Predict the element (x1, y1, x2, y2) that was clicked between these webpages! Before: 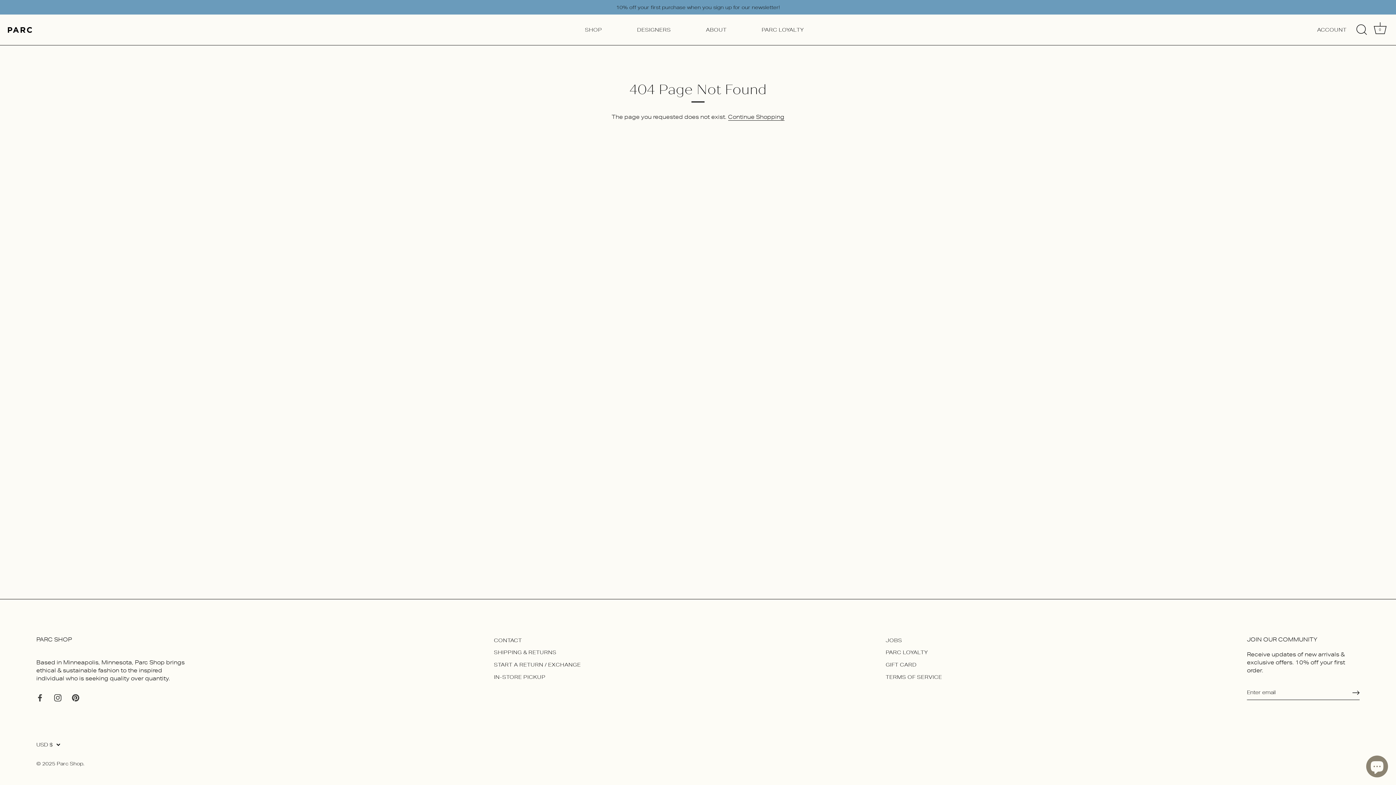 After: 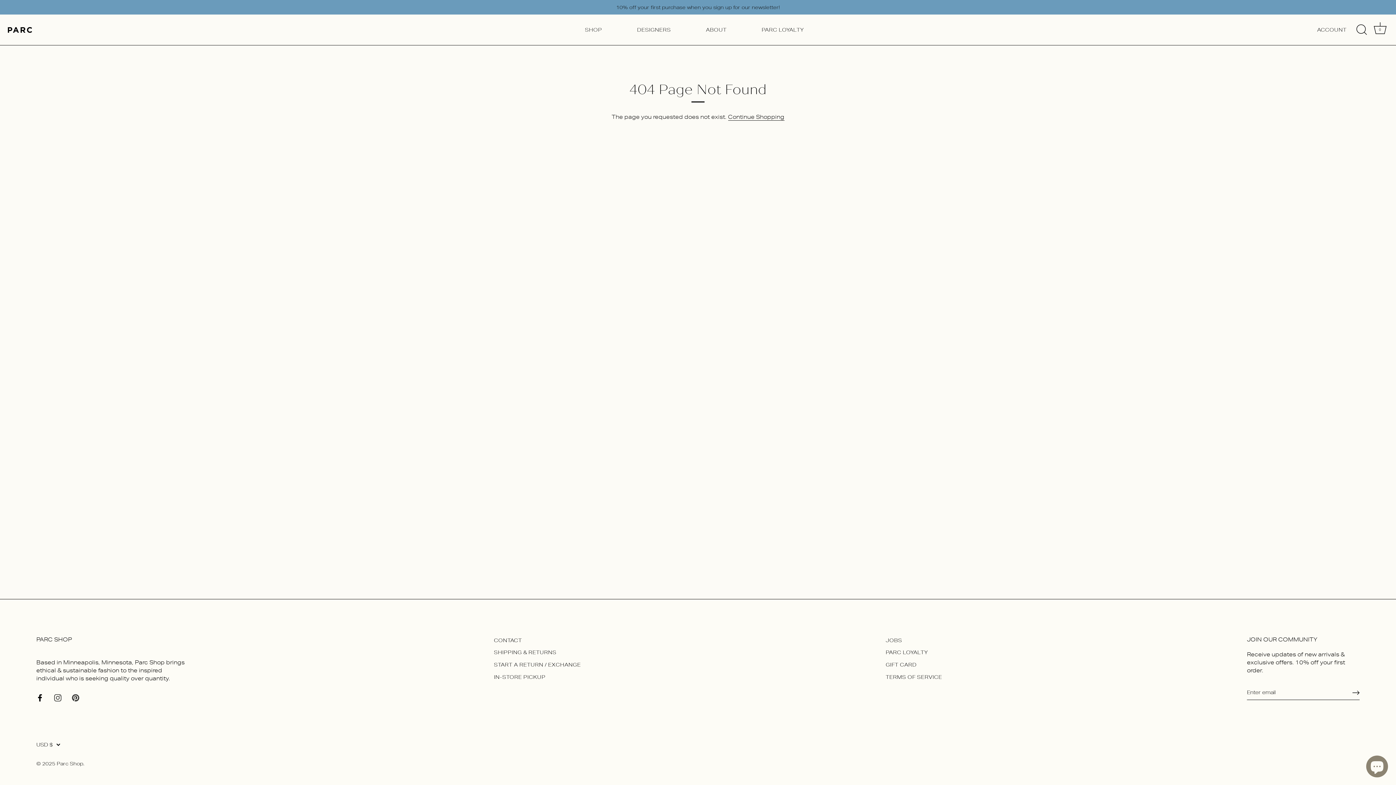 Action: label: Facebook bbox: (36, 694, 43, 700)